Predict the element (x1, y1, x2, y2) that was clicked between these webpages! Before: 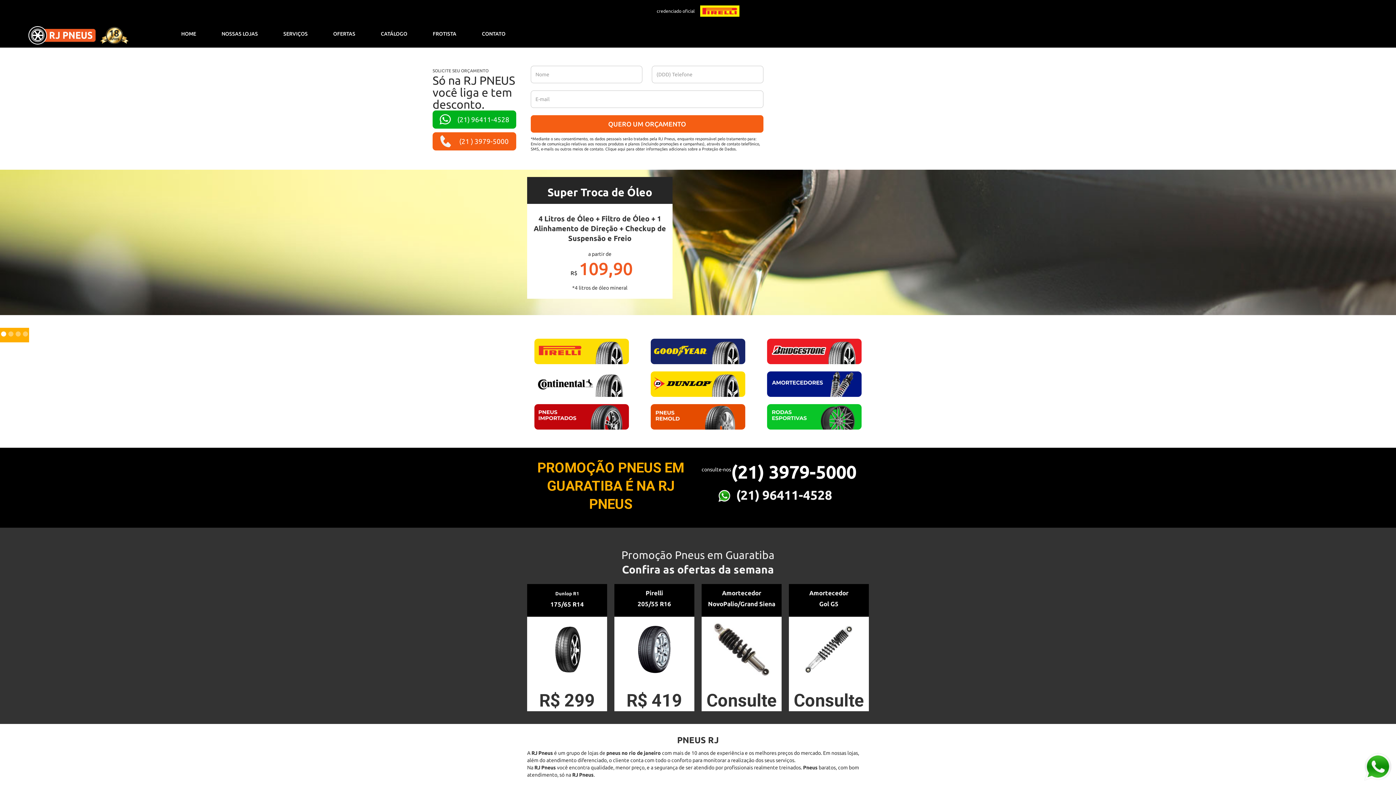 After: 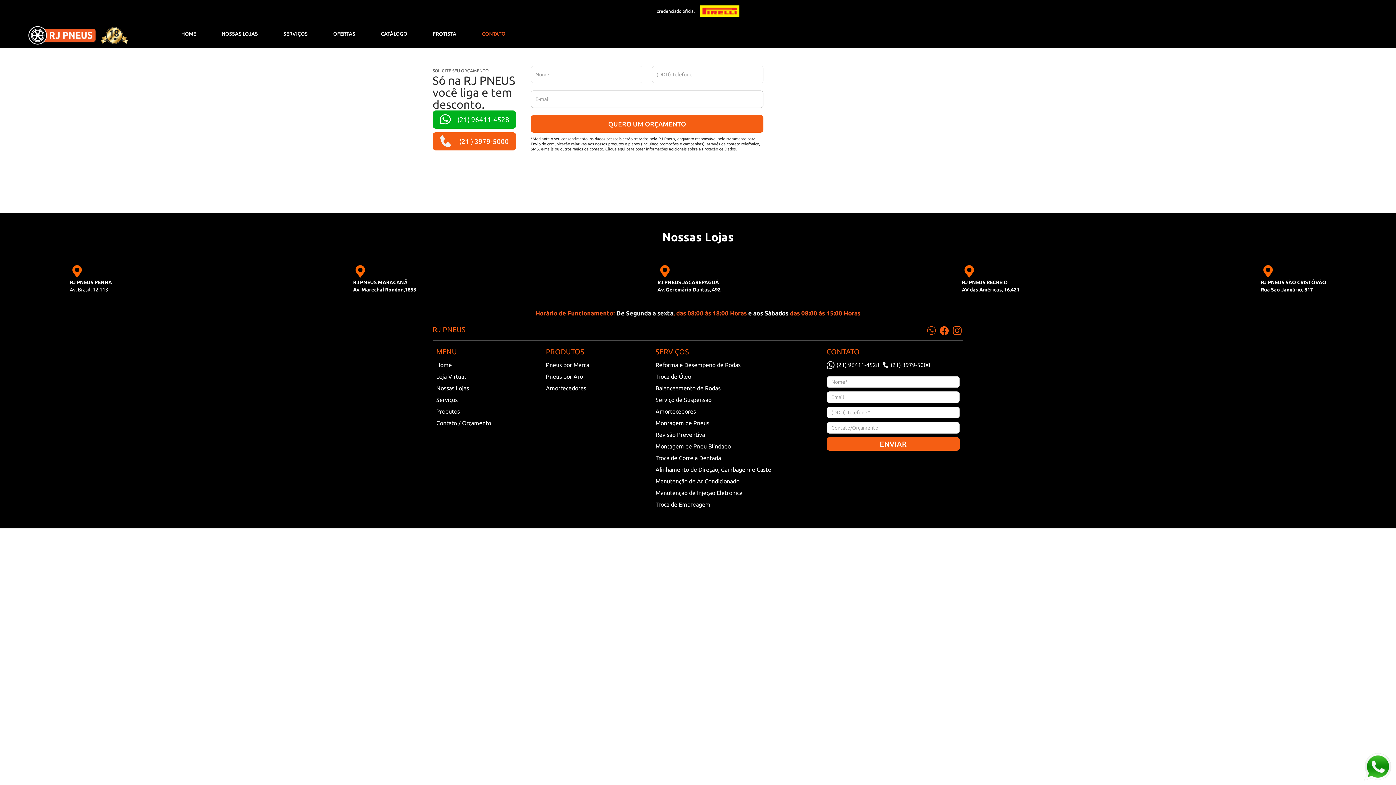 Action: bbox: (474, 26, 512, 39) label: CONTATO